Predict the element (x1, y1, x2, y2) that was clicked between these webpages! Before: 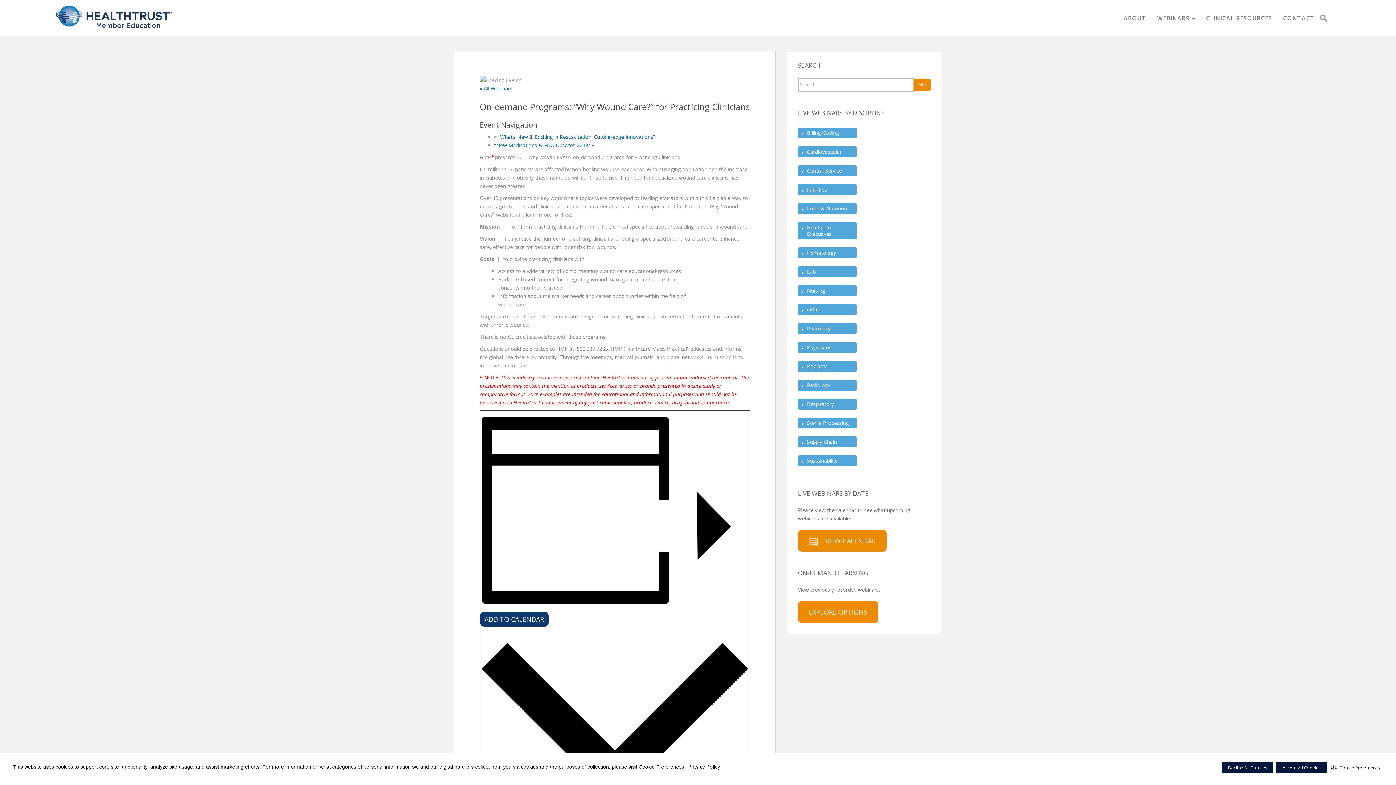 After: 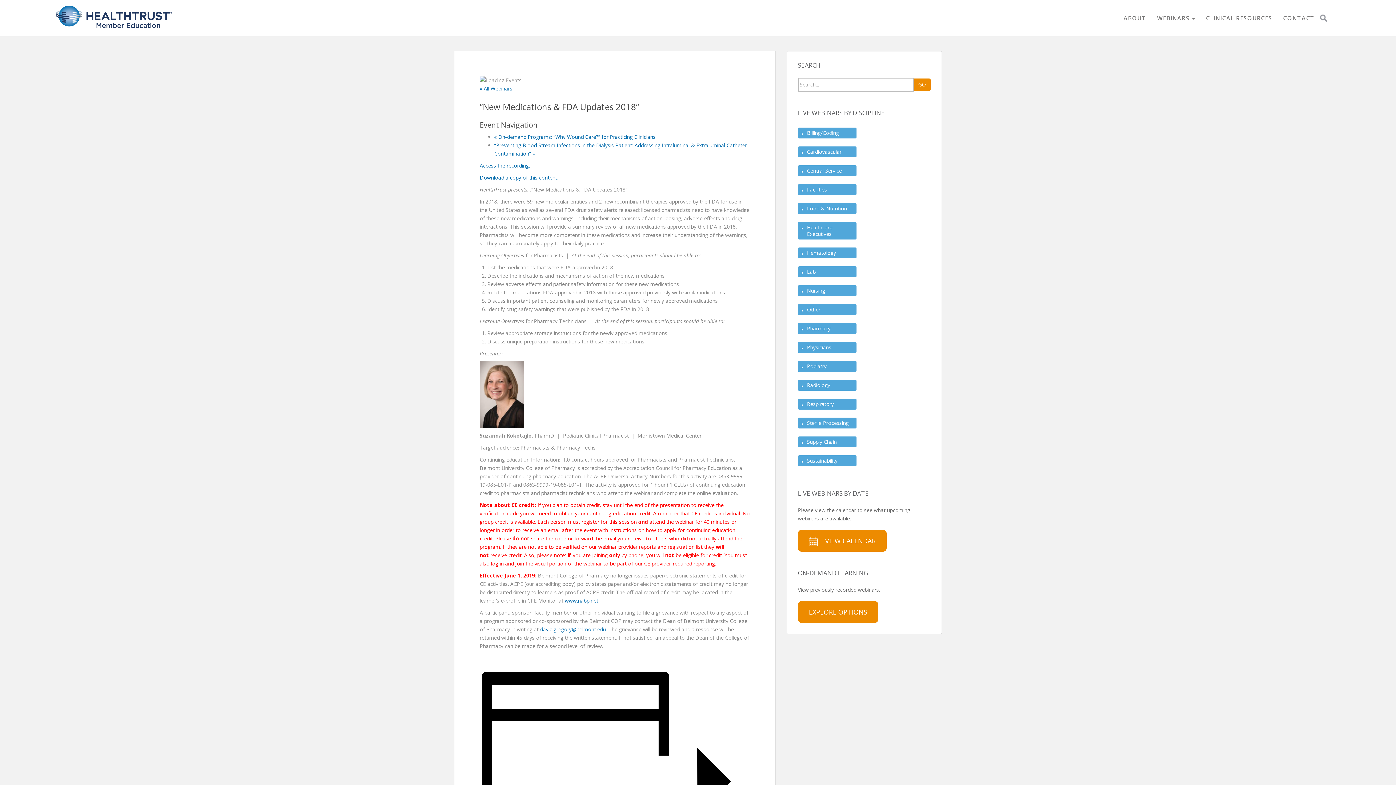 Action: label: “New Medications & FDA Updates 2018” » bbox: (494, 141, 594, 148)